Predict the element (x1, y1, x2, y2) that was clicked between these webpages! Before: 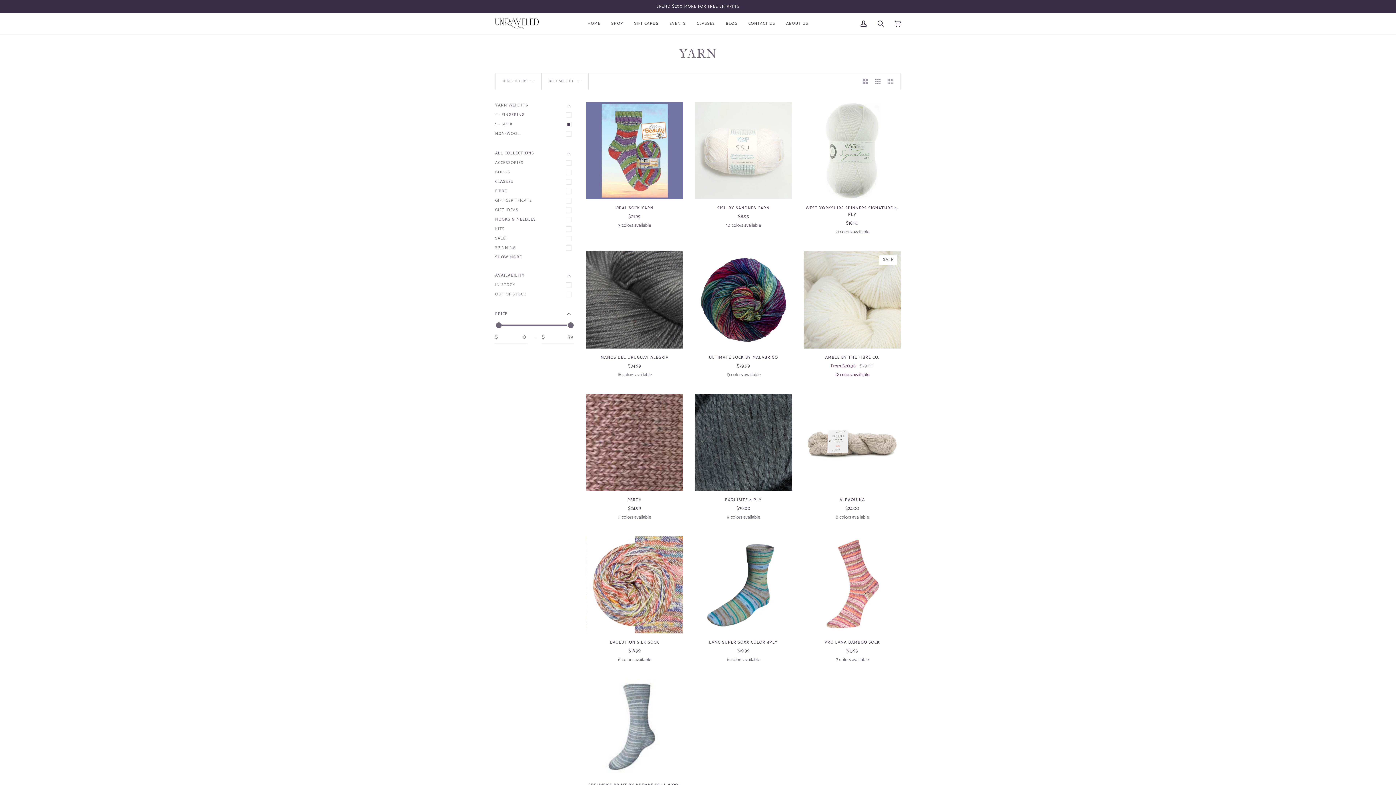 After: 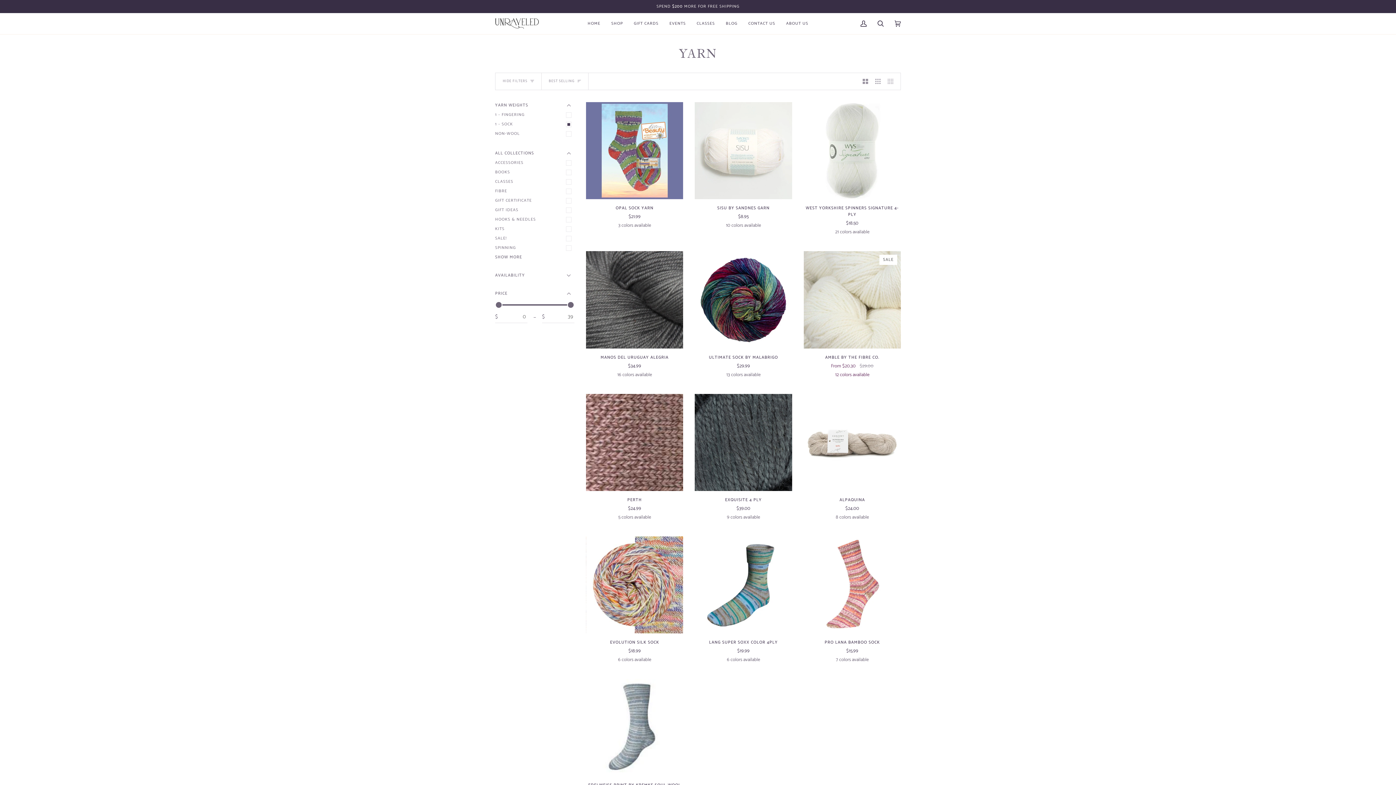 Action: label: AVAILABILITY
EXPAND MENU
HIDE MENU bbox: (495, 272, 574, 278)